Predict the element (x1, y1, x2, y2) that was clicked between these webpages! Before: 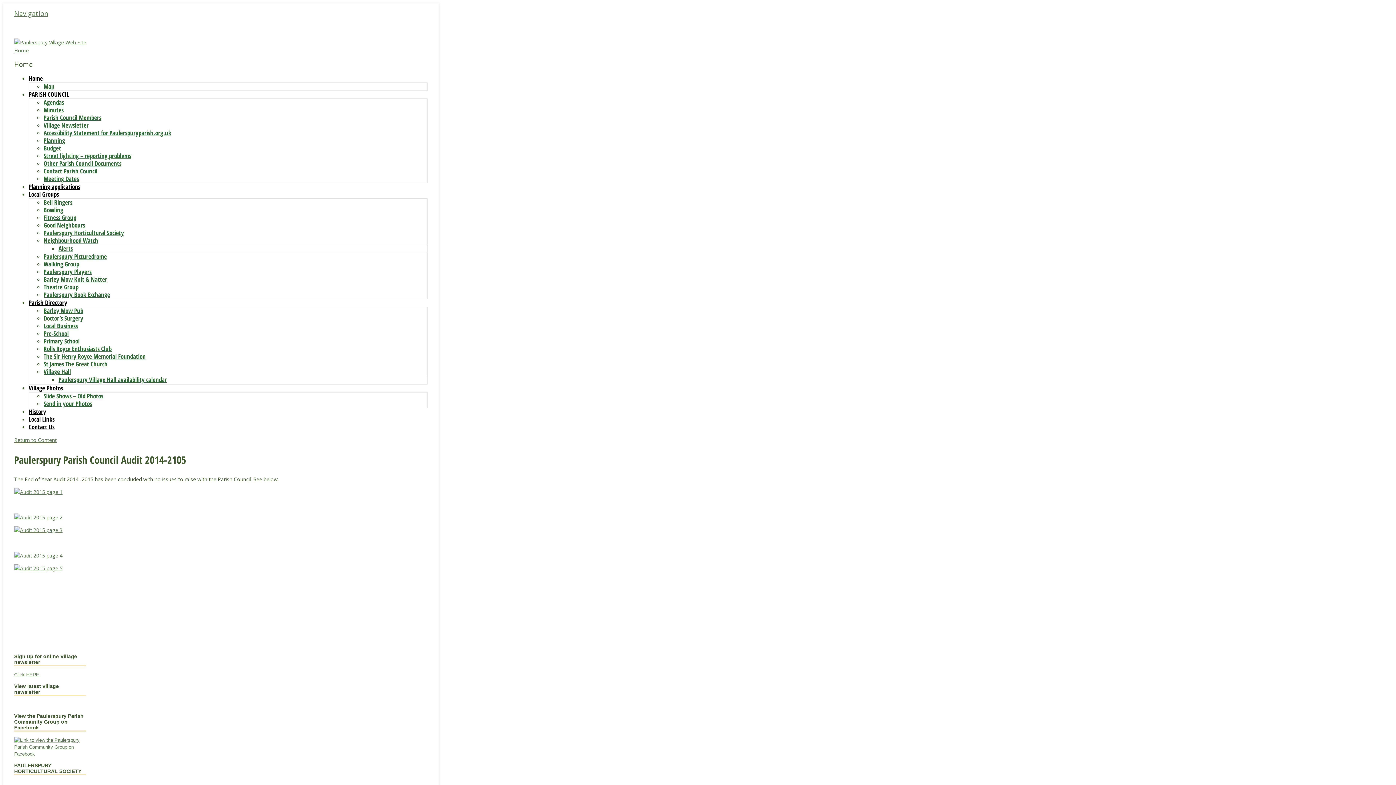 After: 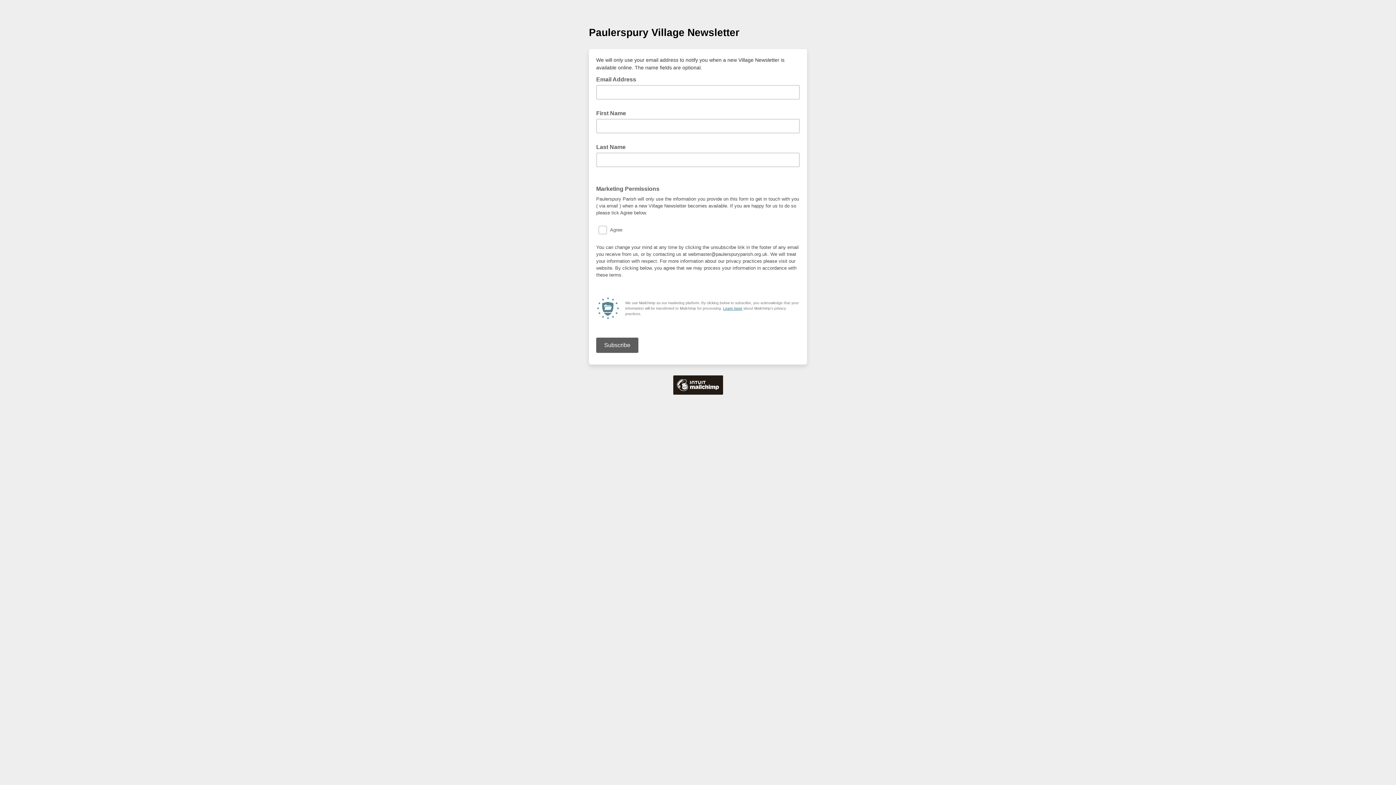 Action: label: Click HERE bbox: (14, 672, 39, 677)